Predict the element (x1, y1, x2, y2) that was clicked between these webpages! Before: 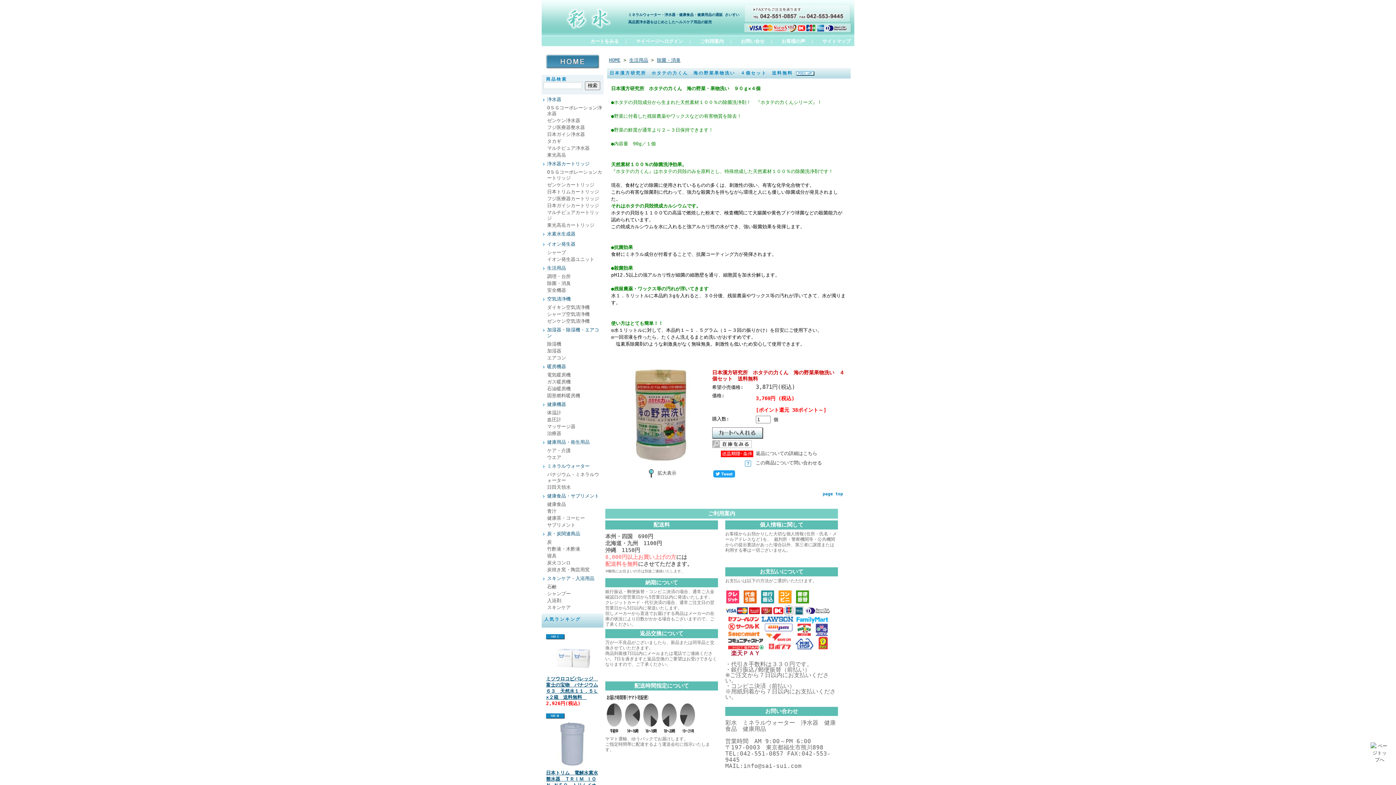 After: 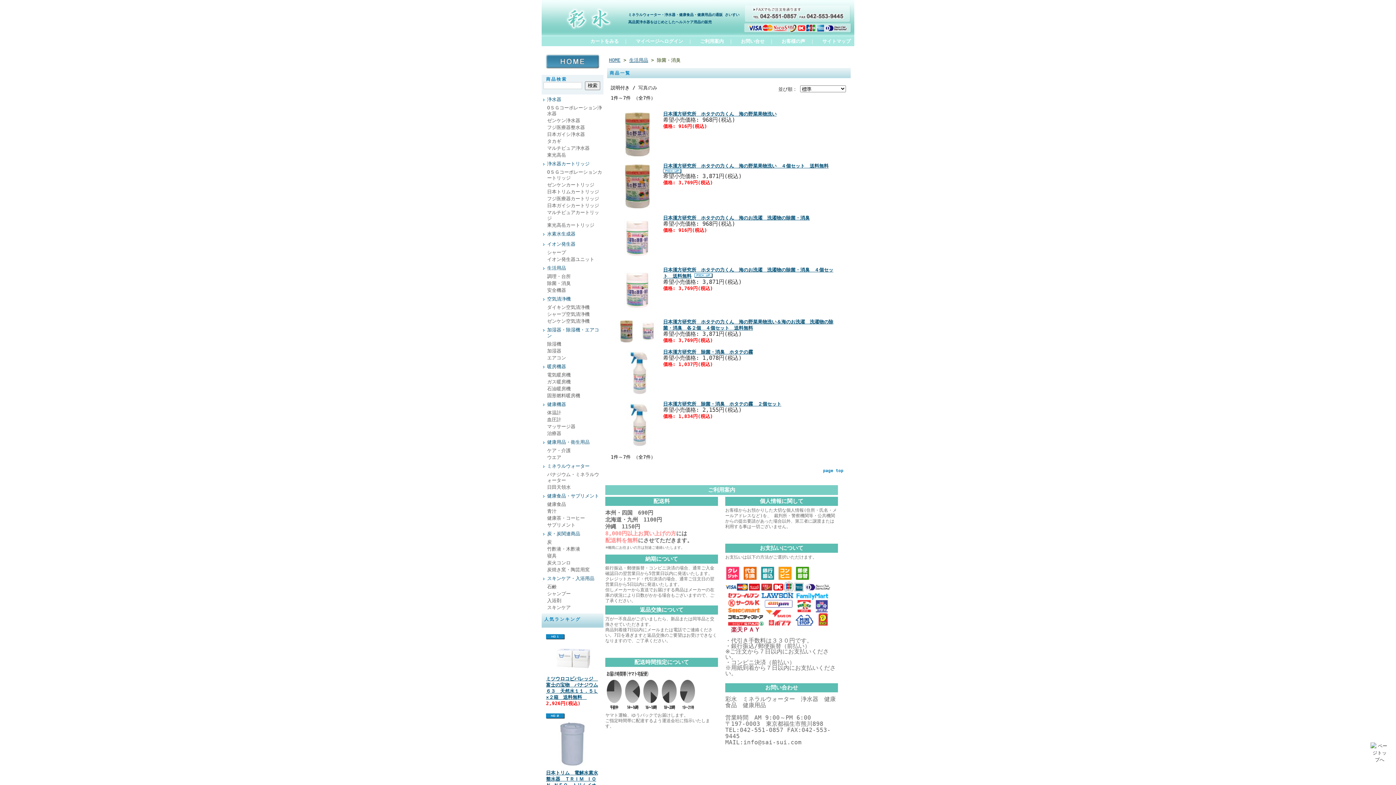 Action: label: 除菌・消臭 bbox: (541, 280, 603, 286)